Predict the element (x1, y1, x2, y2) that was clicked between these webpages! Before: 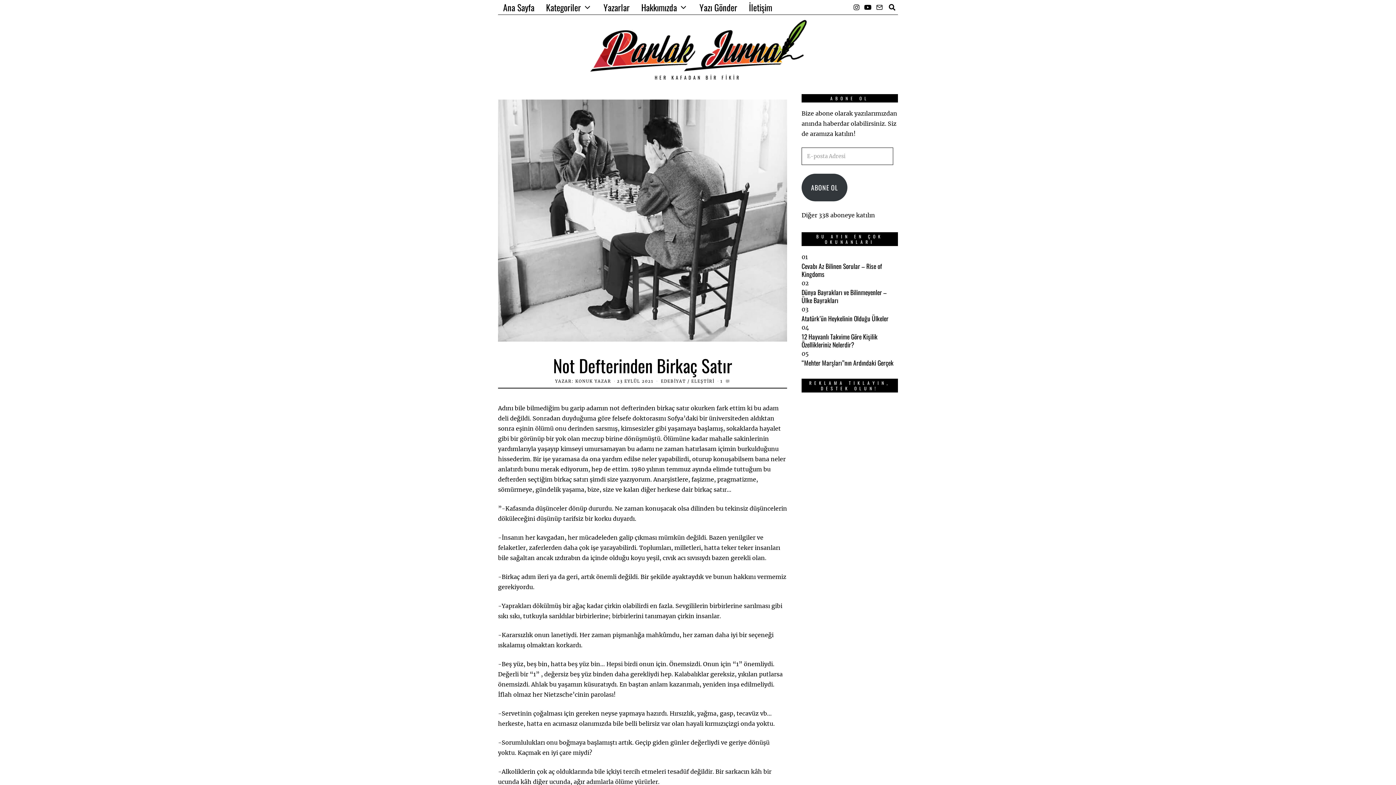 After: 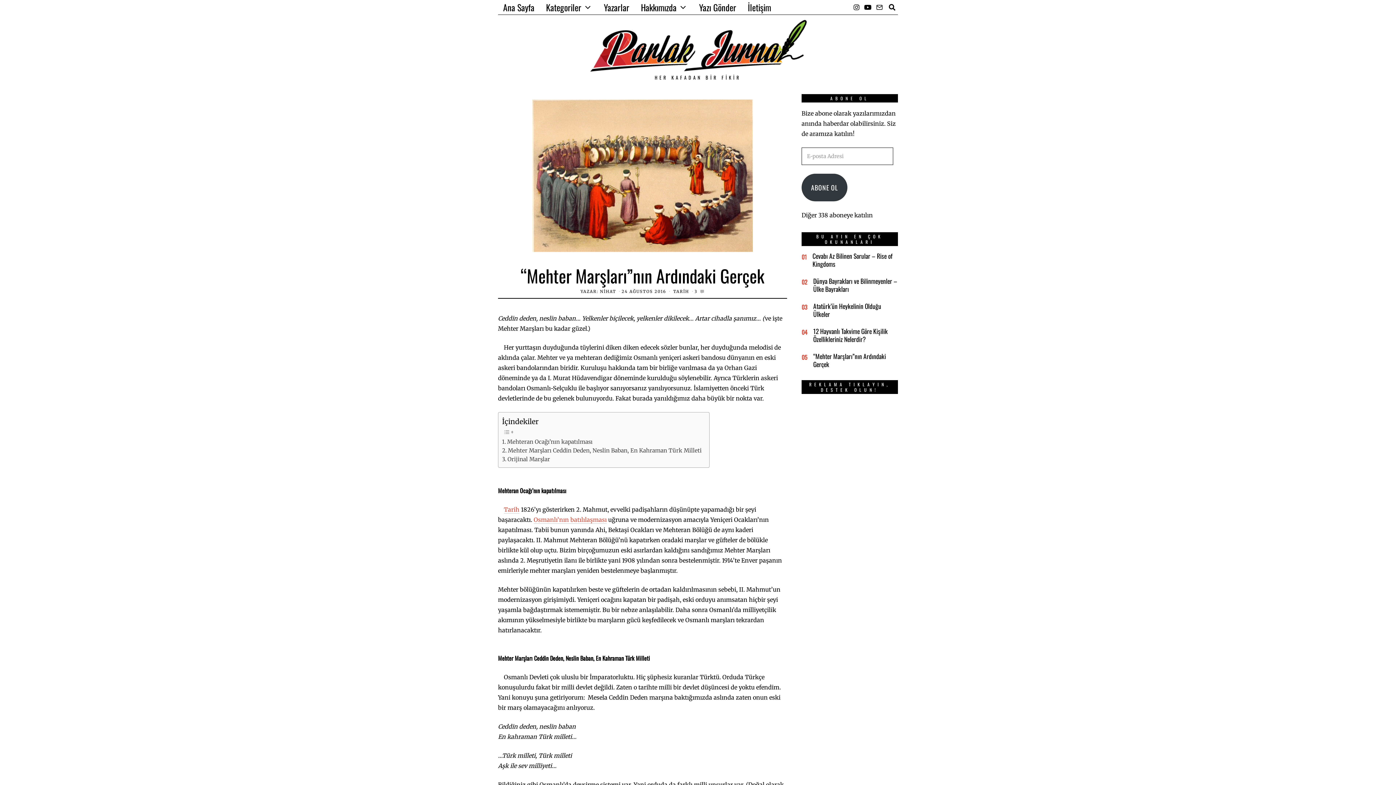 Action: bbox: (801, 358, 893, 367) label: “Mehter Marşları”nın Ardındaki Gerçek